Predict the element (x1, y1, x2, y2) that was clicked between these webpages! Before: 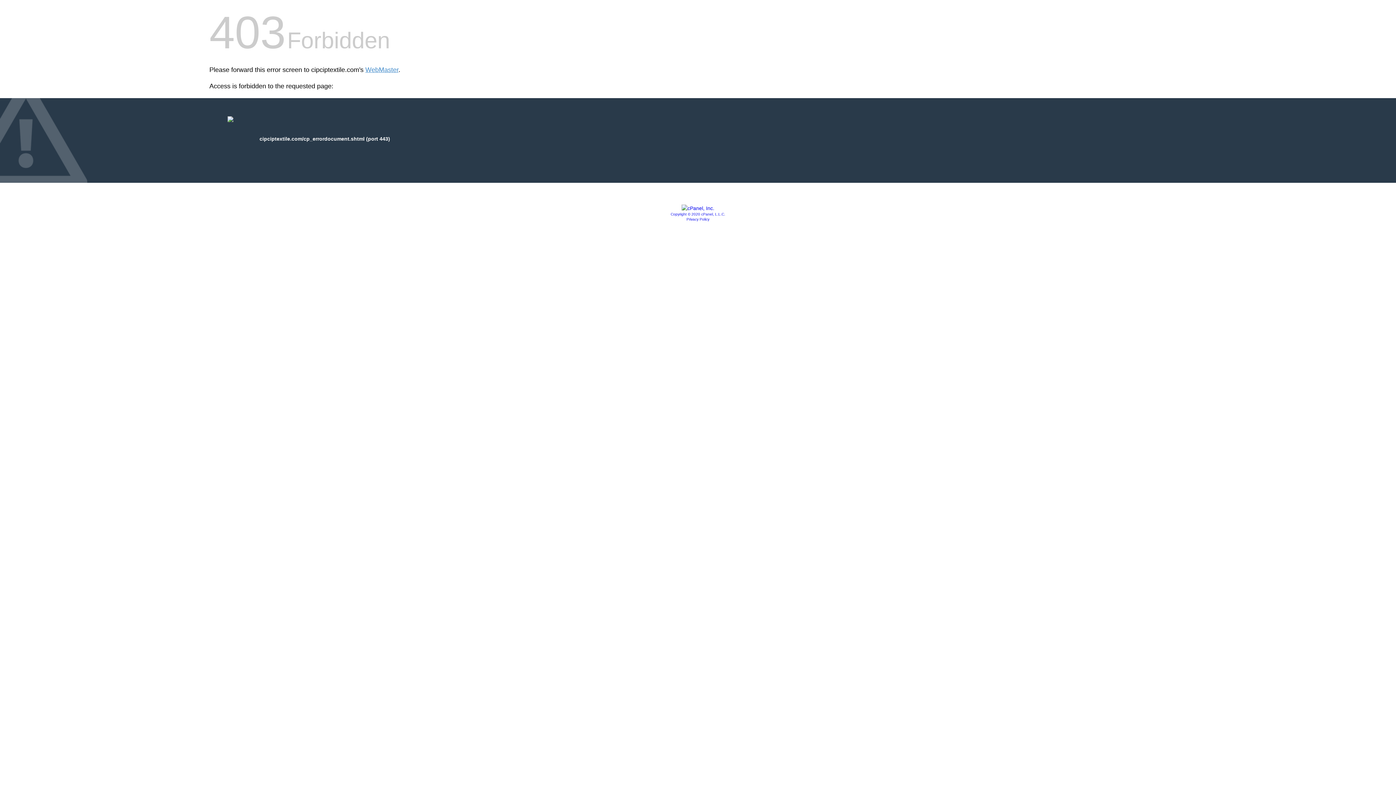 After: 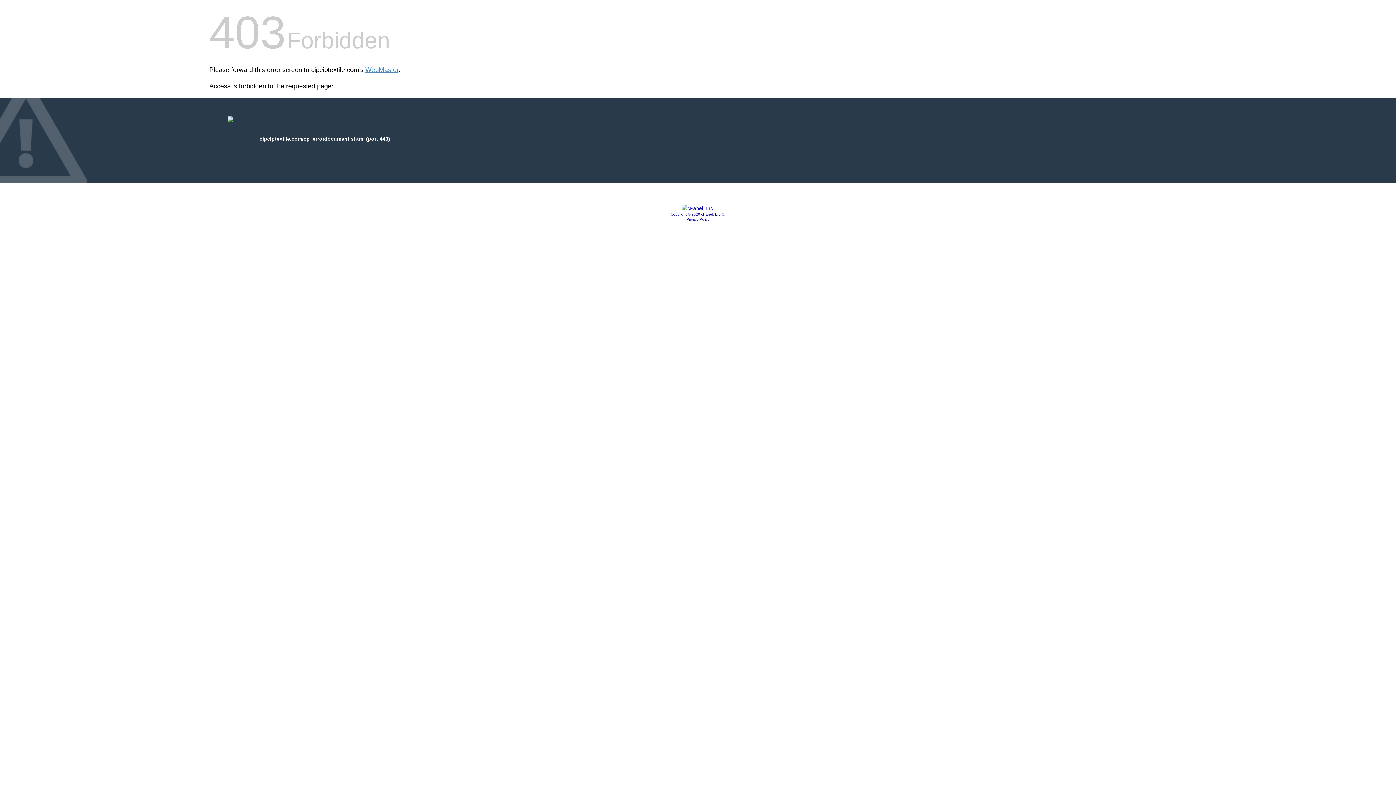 Action: bbox: (670, 212, 725, 216) label: Copyright © 2020 cPanel, L.L.C.